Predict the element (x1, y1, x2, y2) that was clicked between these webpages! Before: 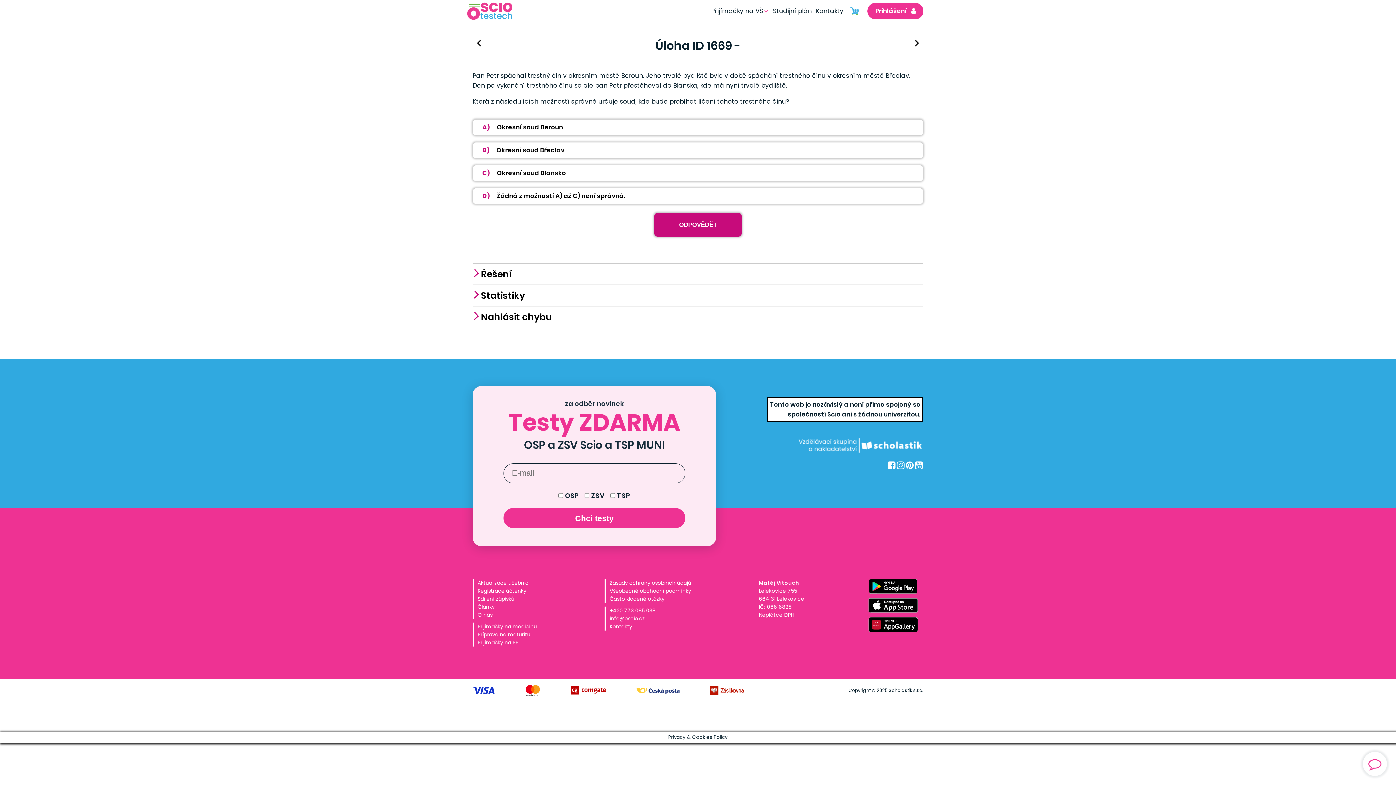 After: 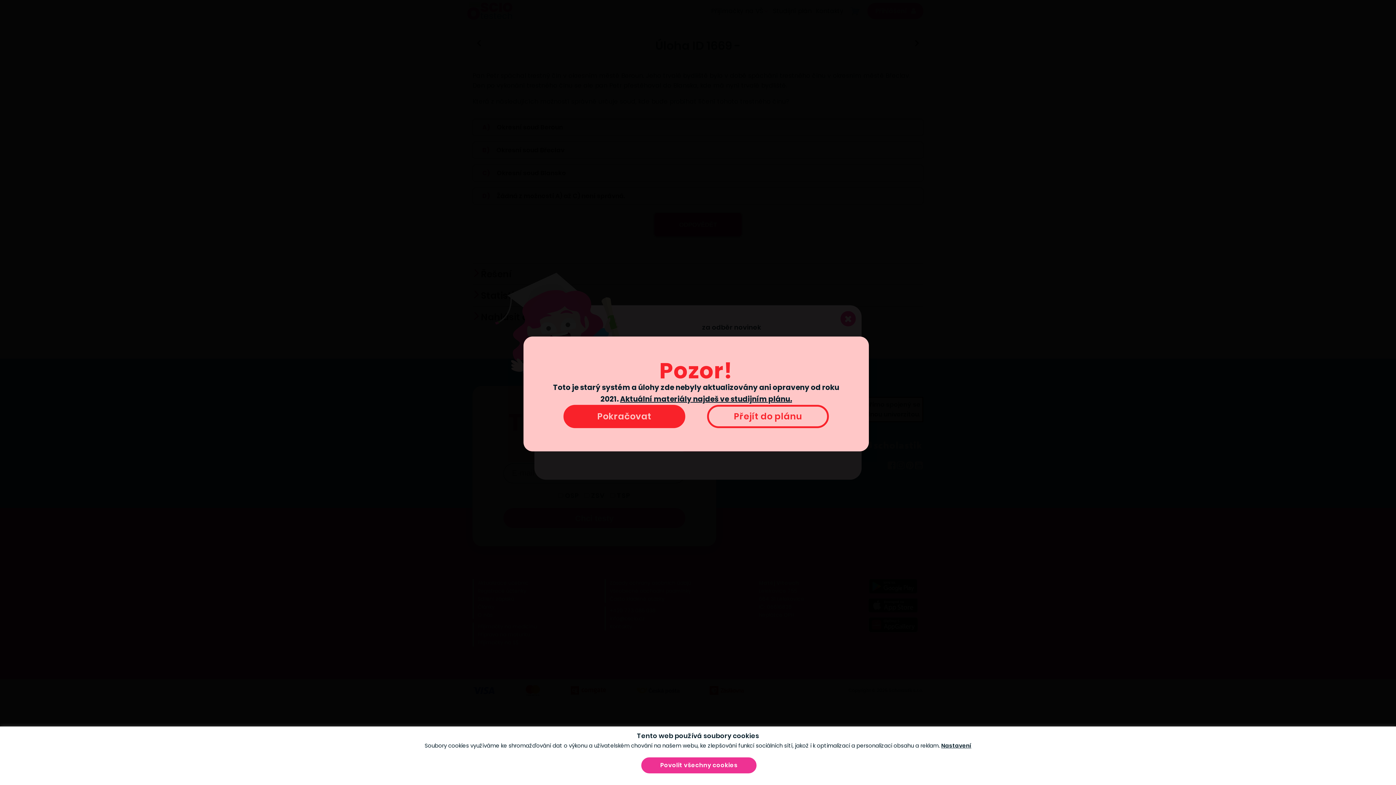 Action: bbox: (868, 598, 918, 613)